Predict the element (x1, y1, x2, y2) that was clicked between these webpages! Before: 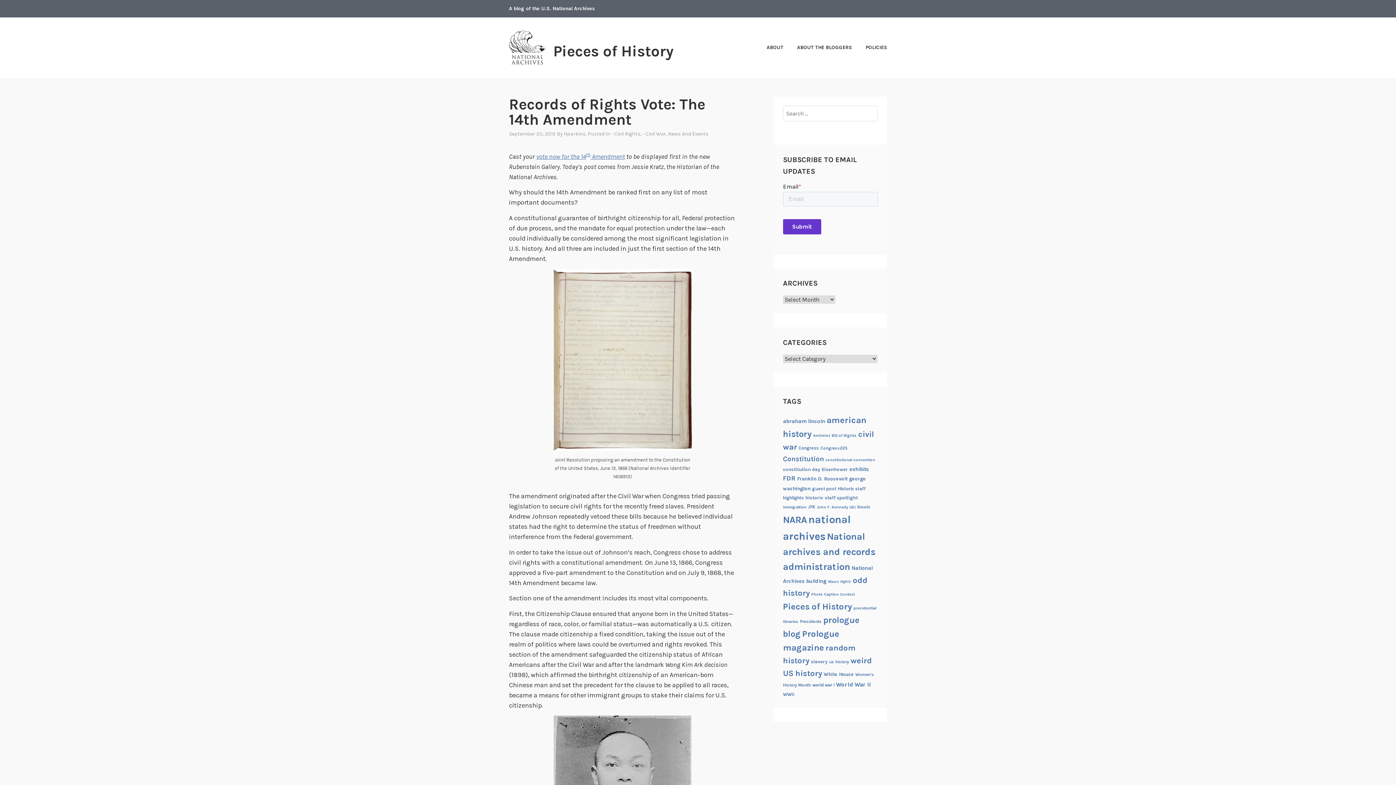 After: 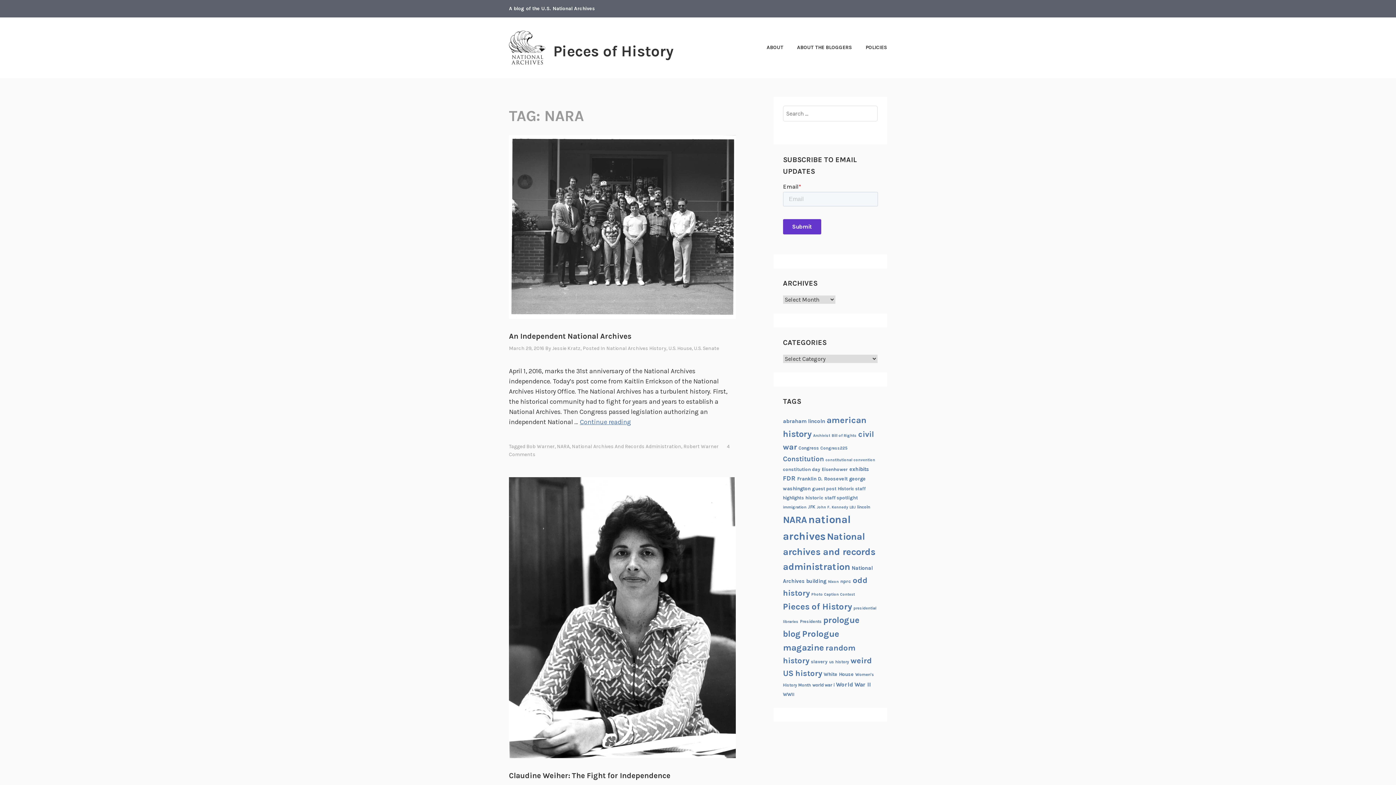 Action: label: NARA (87 items) bbox: (783, 514, 807, 525)